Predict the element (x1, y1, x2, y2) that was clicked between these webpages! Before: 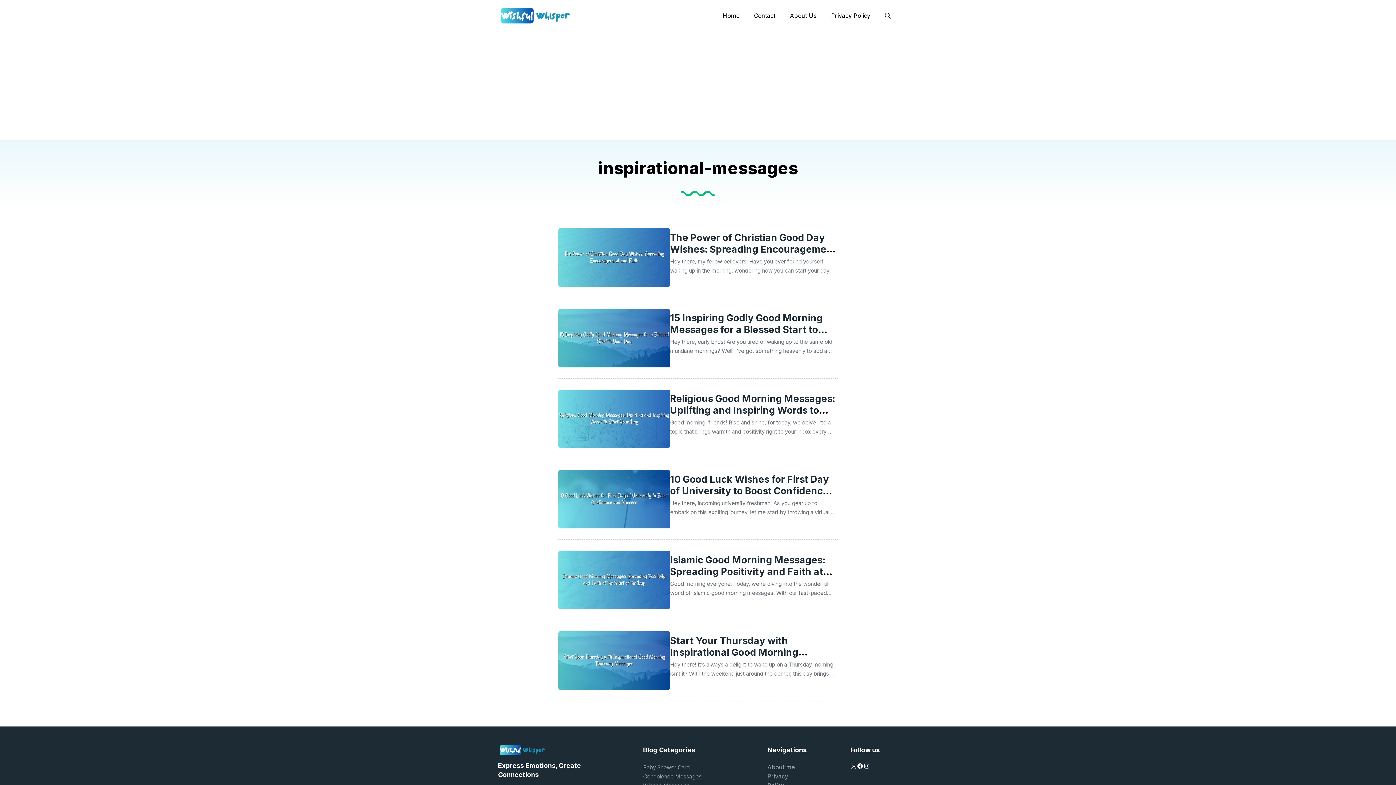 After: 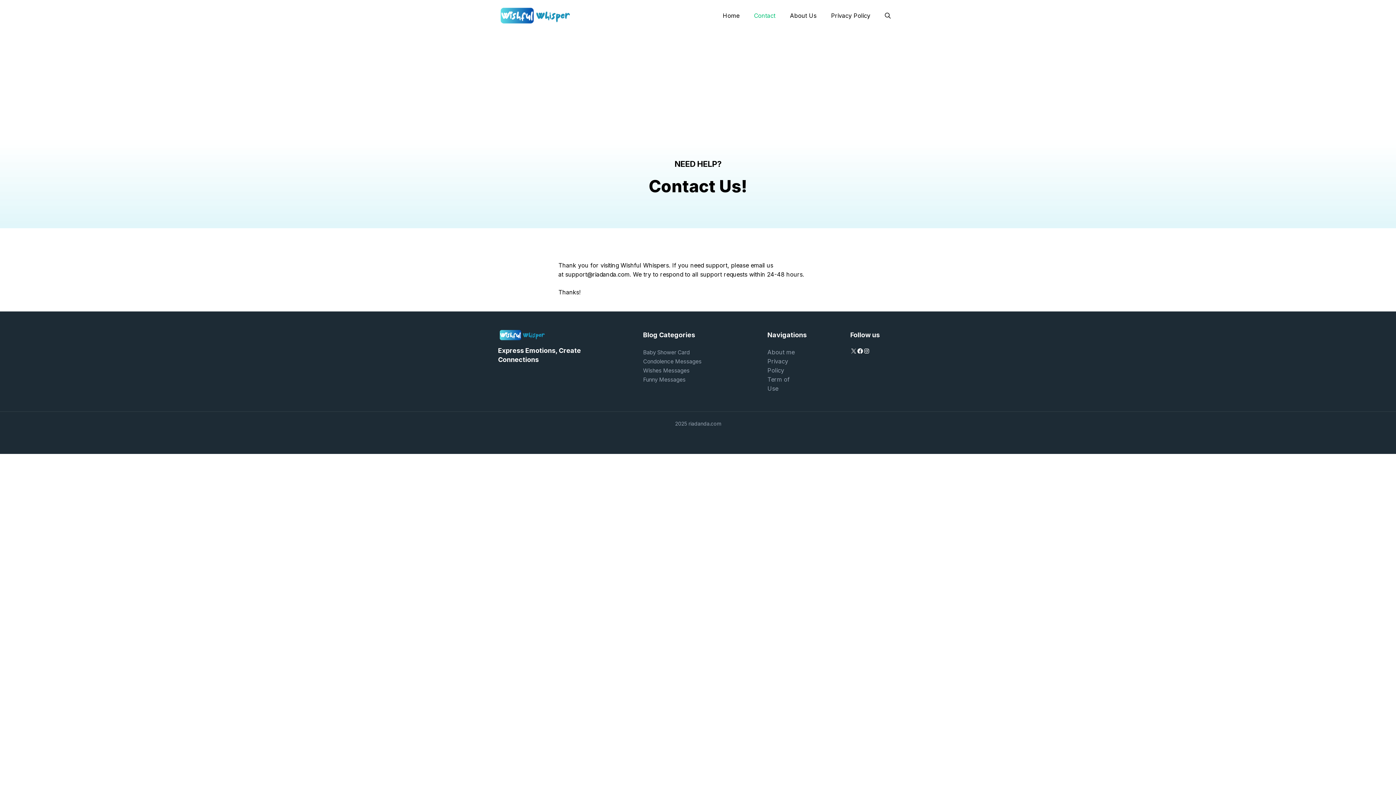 Action: bbox: (746, 6, 782, 24) label: Contact